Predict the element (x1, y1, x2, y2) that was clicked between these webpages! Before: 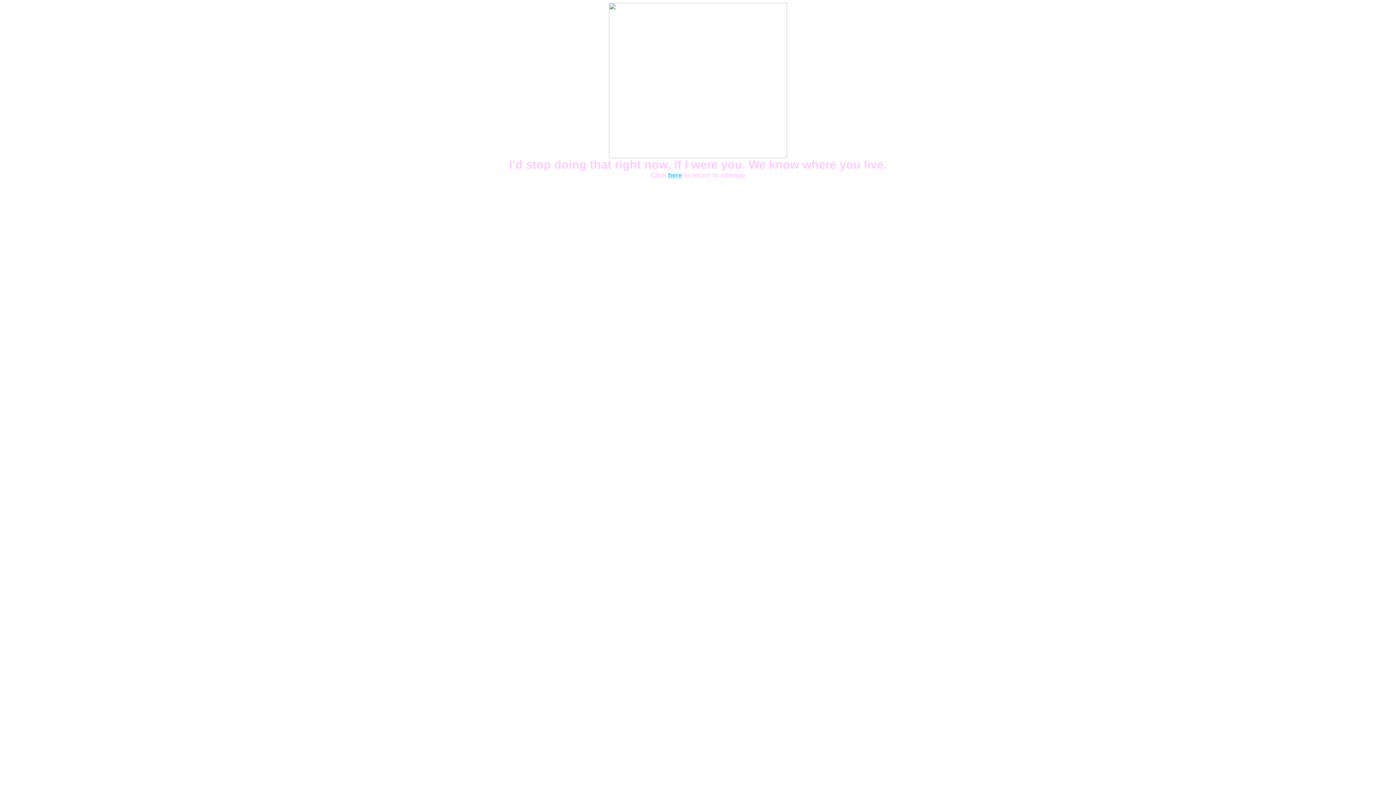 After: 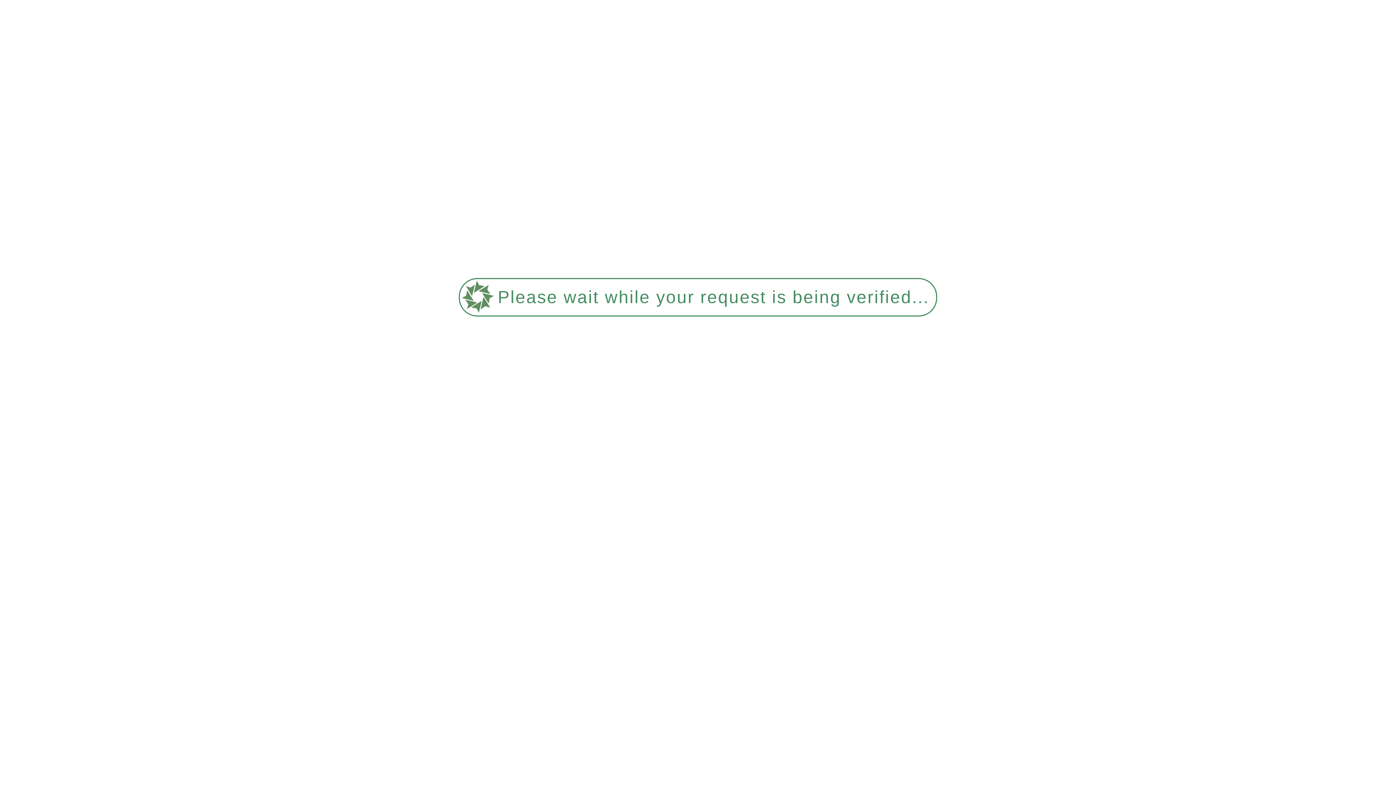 Action: label: here bbox: (668, 171, 682, 178)